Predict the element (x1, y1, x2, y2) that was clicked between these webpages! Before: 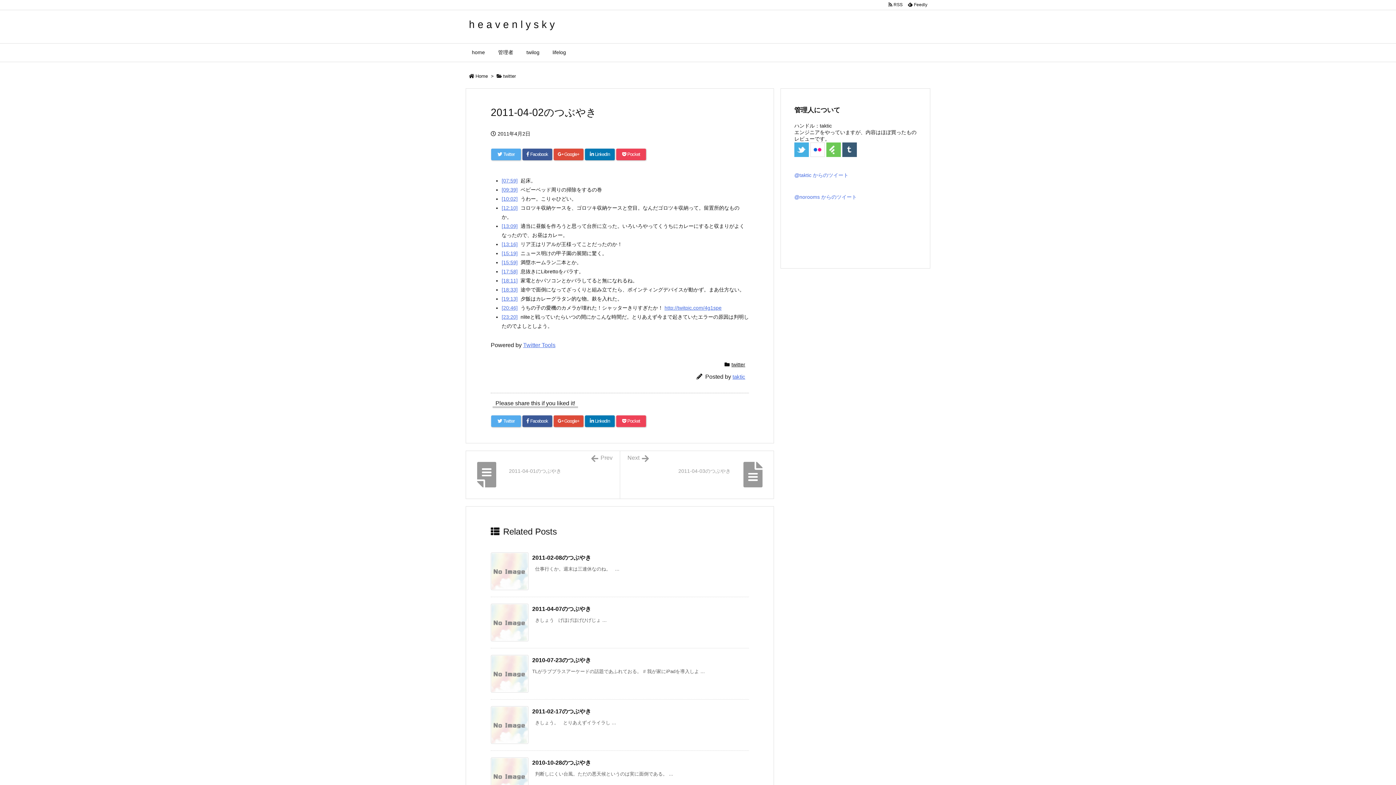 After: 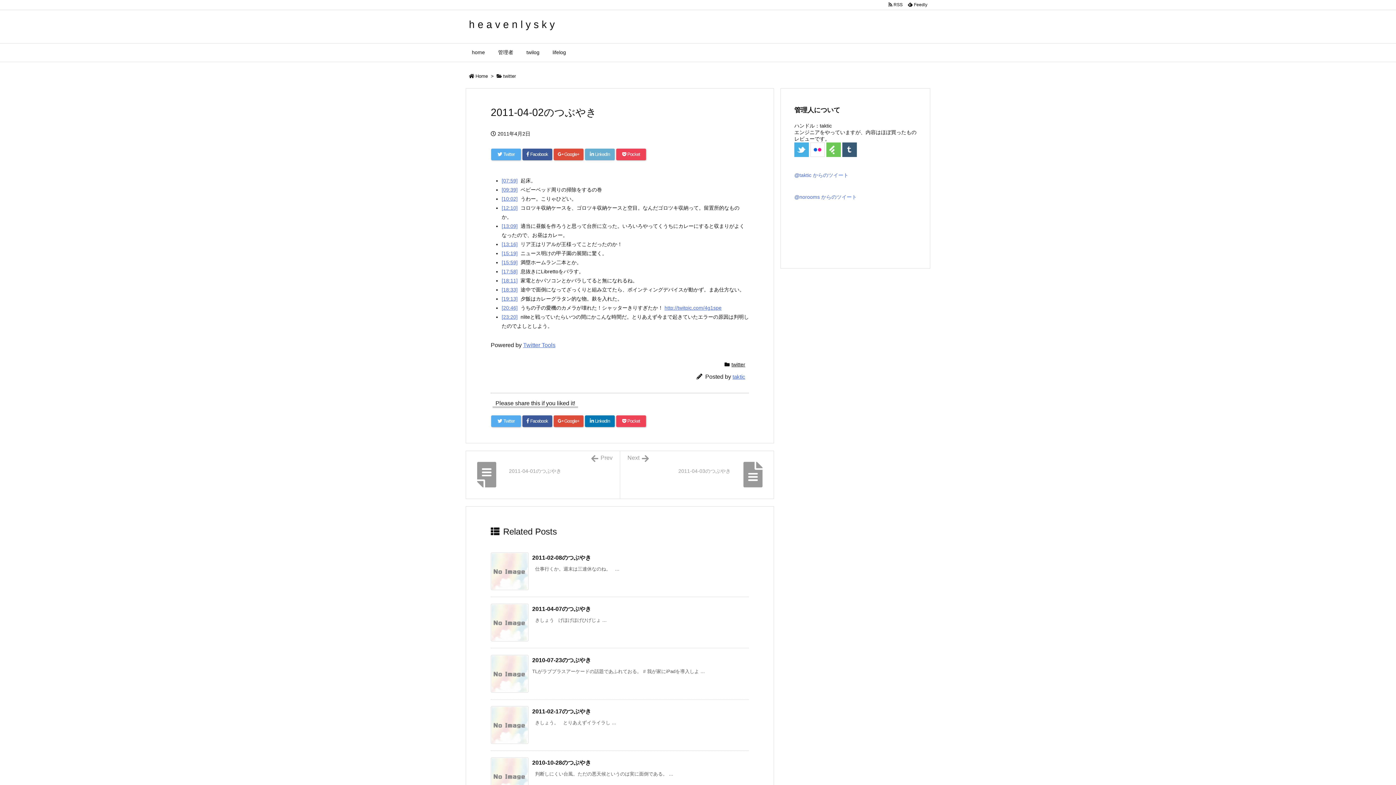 Action: label:  LinkedIn bbox: (585, 148, 614, 160)